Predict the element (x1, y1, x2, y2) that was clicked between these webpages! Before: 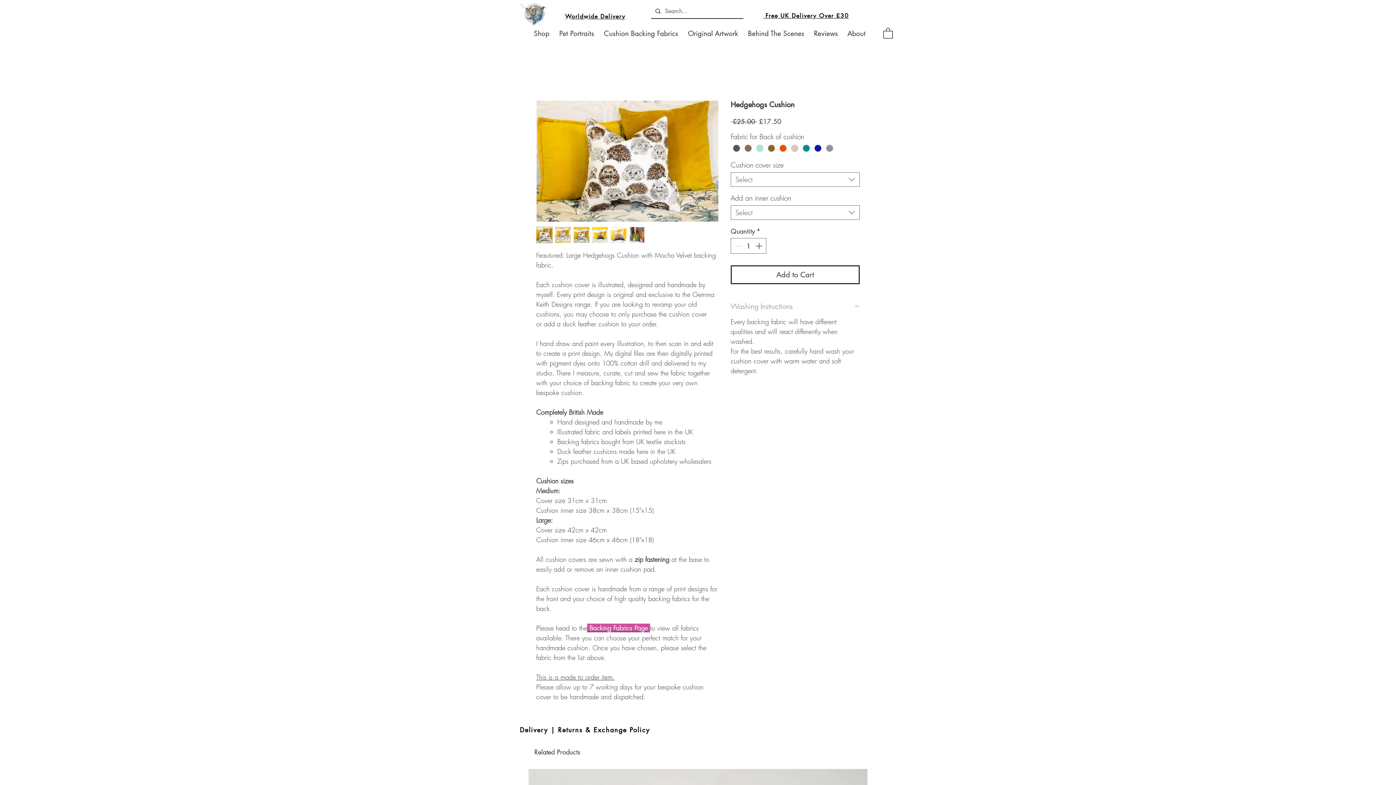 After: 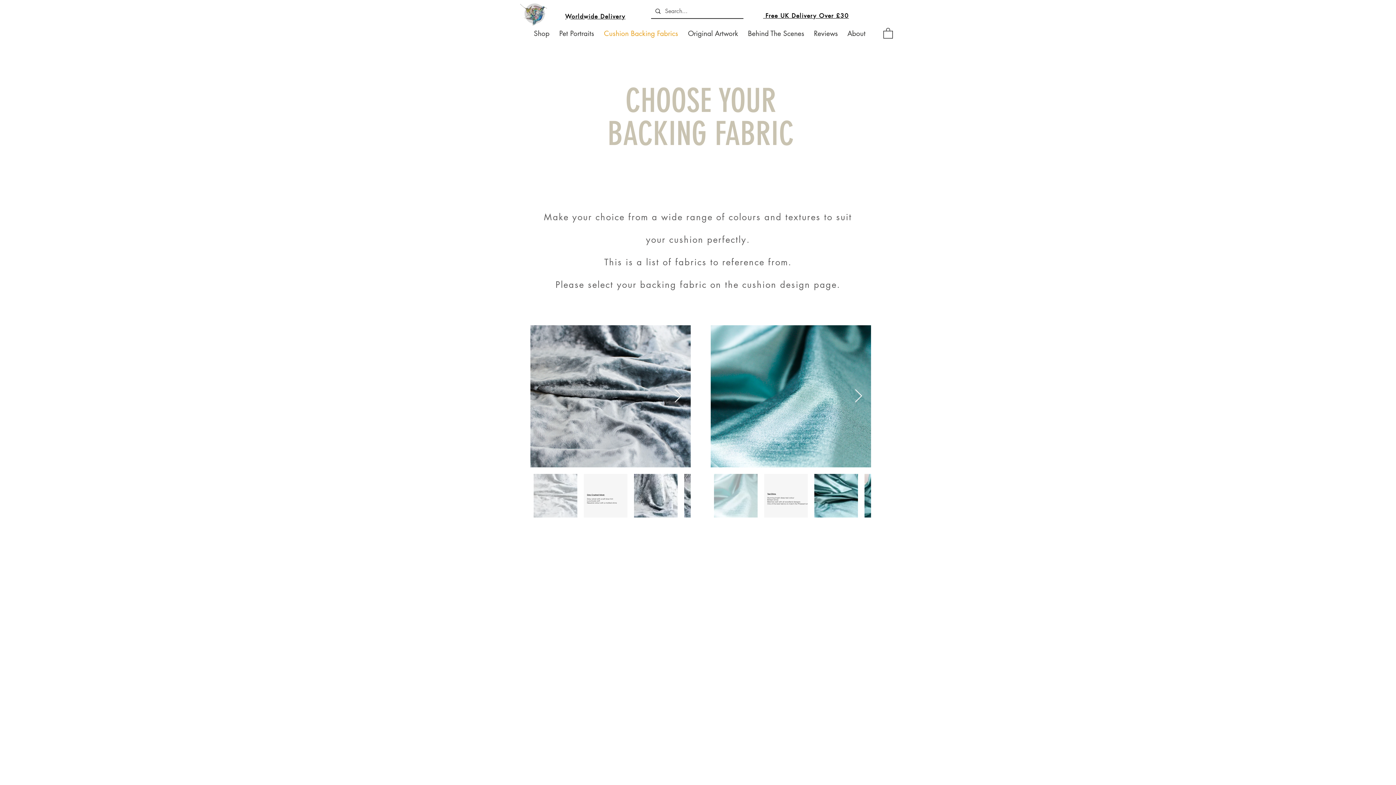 Action: label: Cushion Backing Fabrics bbox: (599, 28, 683, 39)